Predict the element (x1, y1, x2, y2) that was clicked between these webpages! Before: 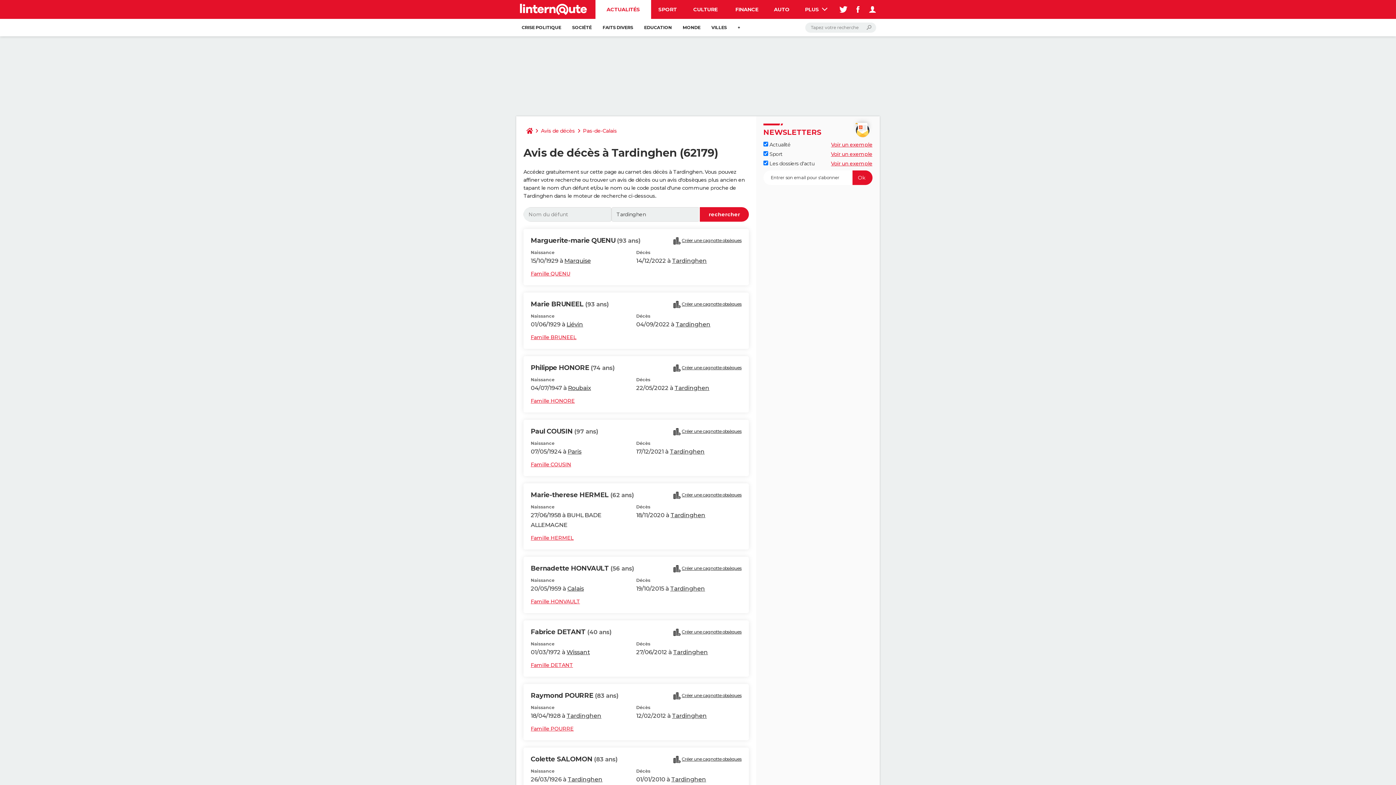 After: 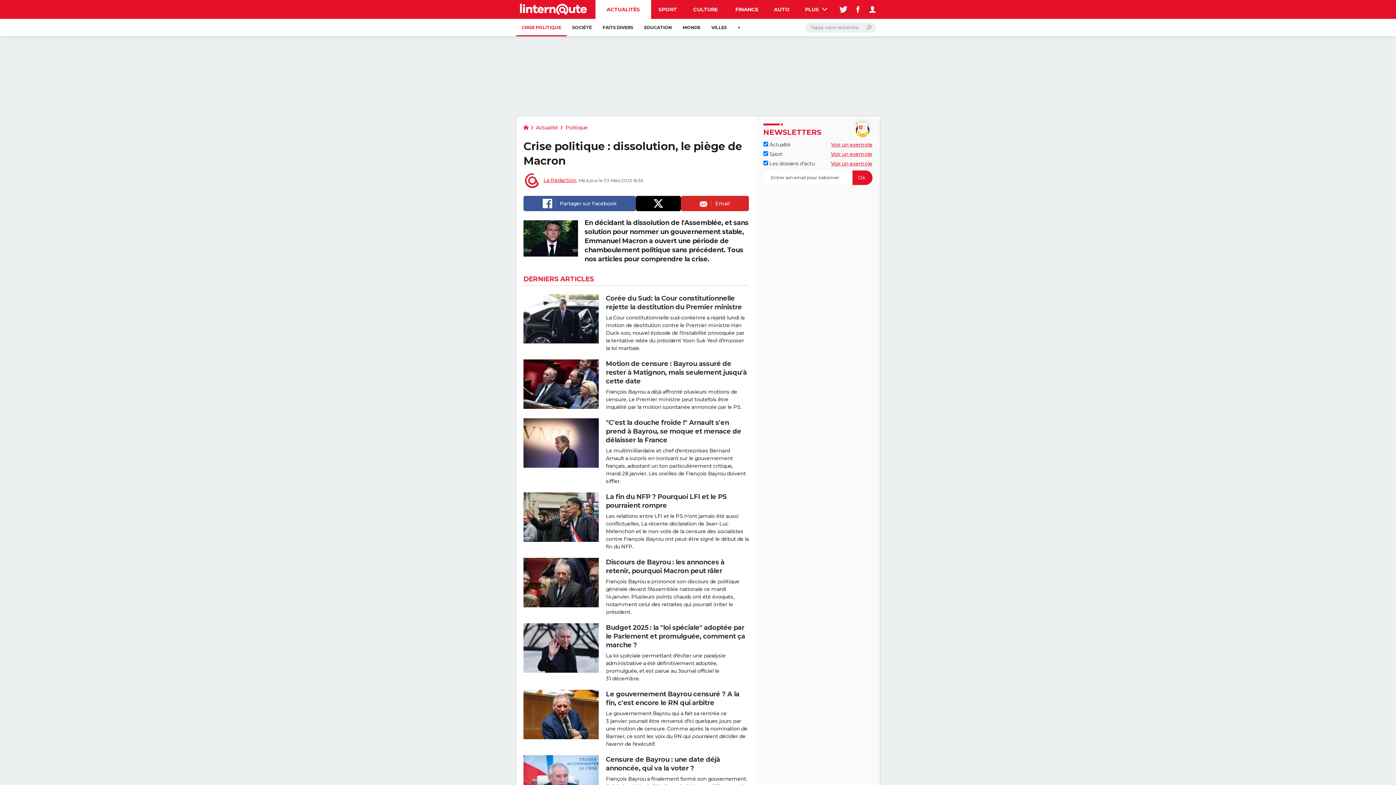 Action: bbox: (516, 18, 566, 36) label: CRISE POLITIQUE